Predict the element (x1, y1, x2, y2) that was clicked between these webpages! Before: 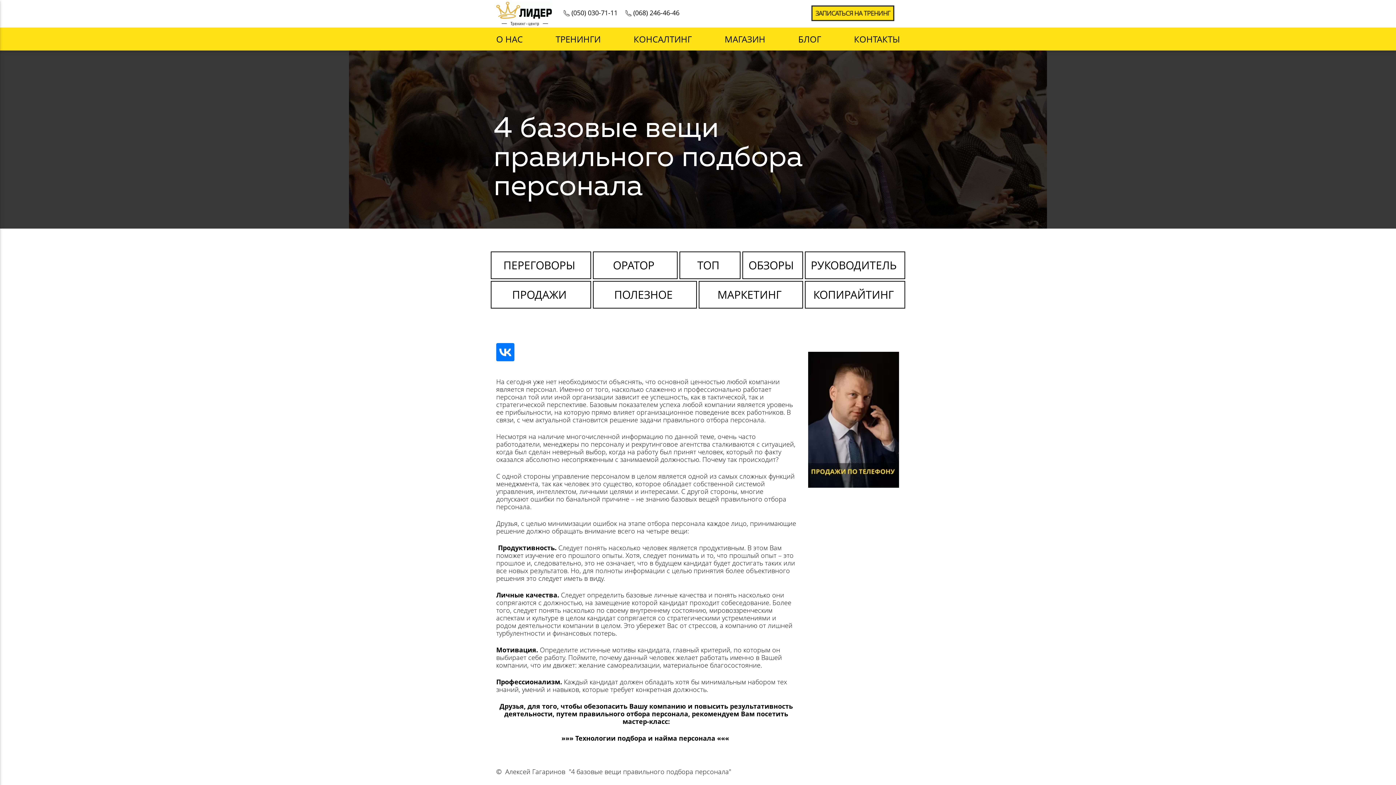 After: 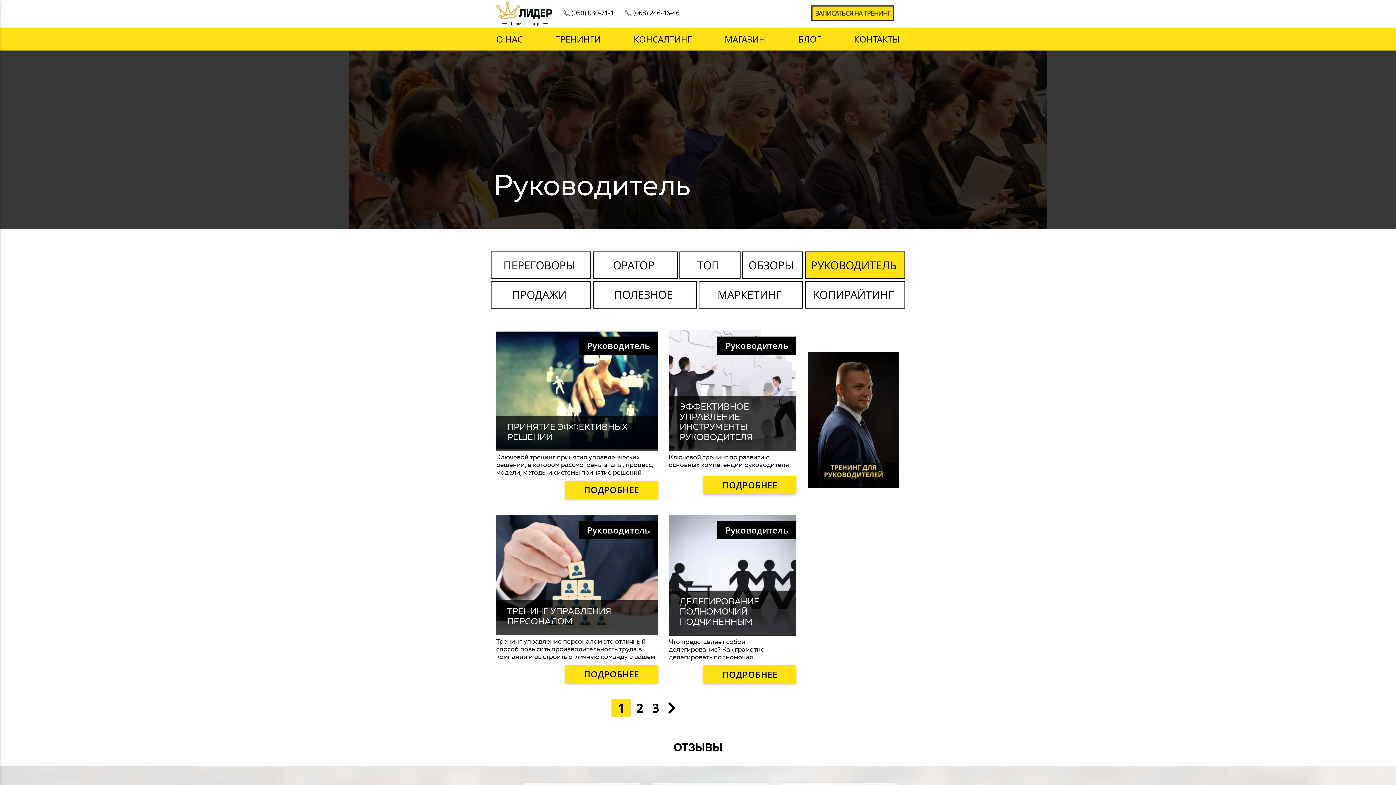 Action: bbox: (805, 251, 905, 279) label: РУКОВОДИТЕЛЬ 